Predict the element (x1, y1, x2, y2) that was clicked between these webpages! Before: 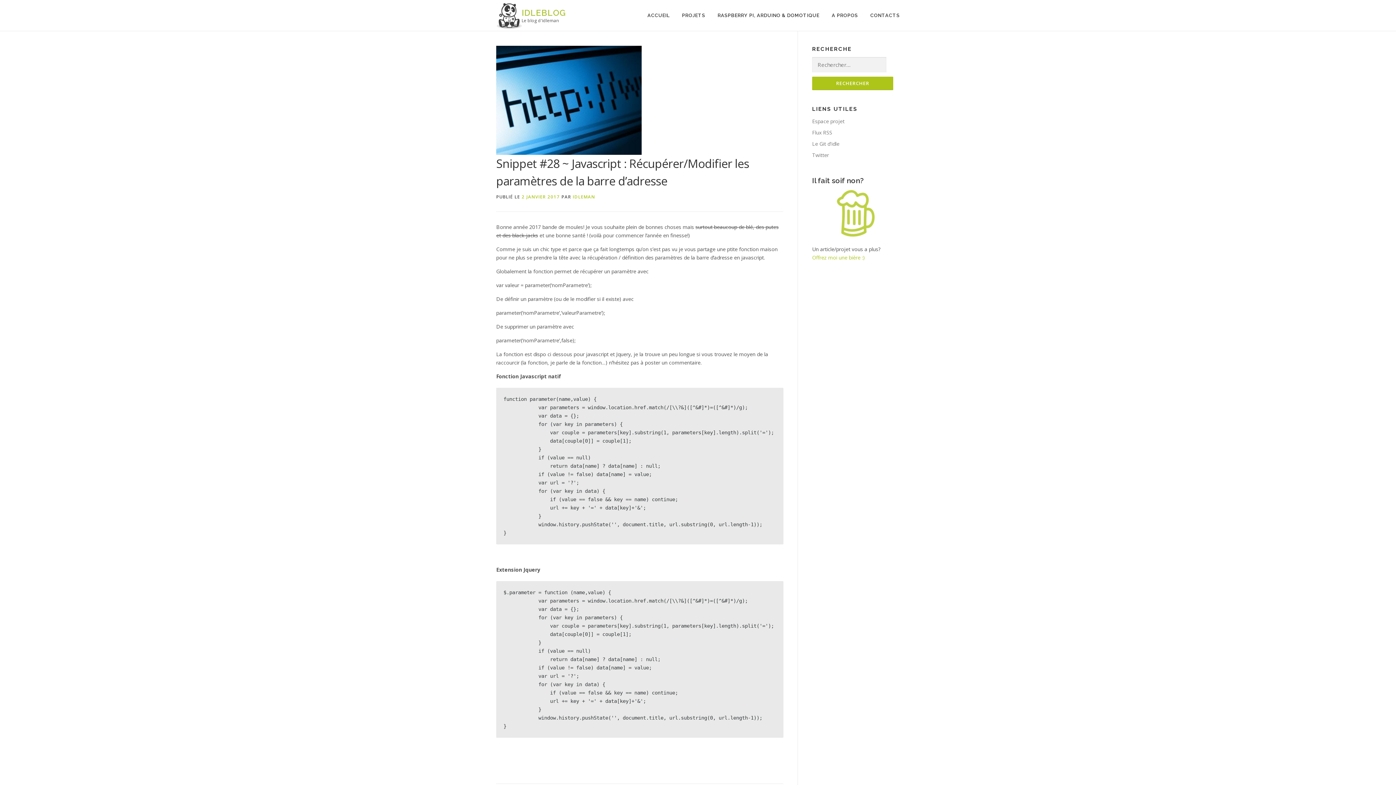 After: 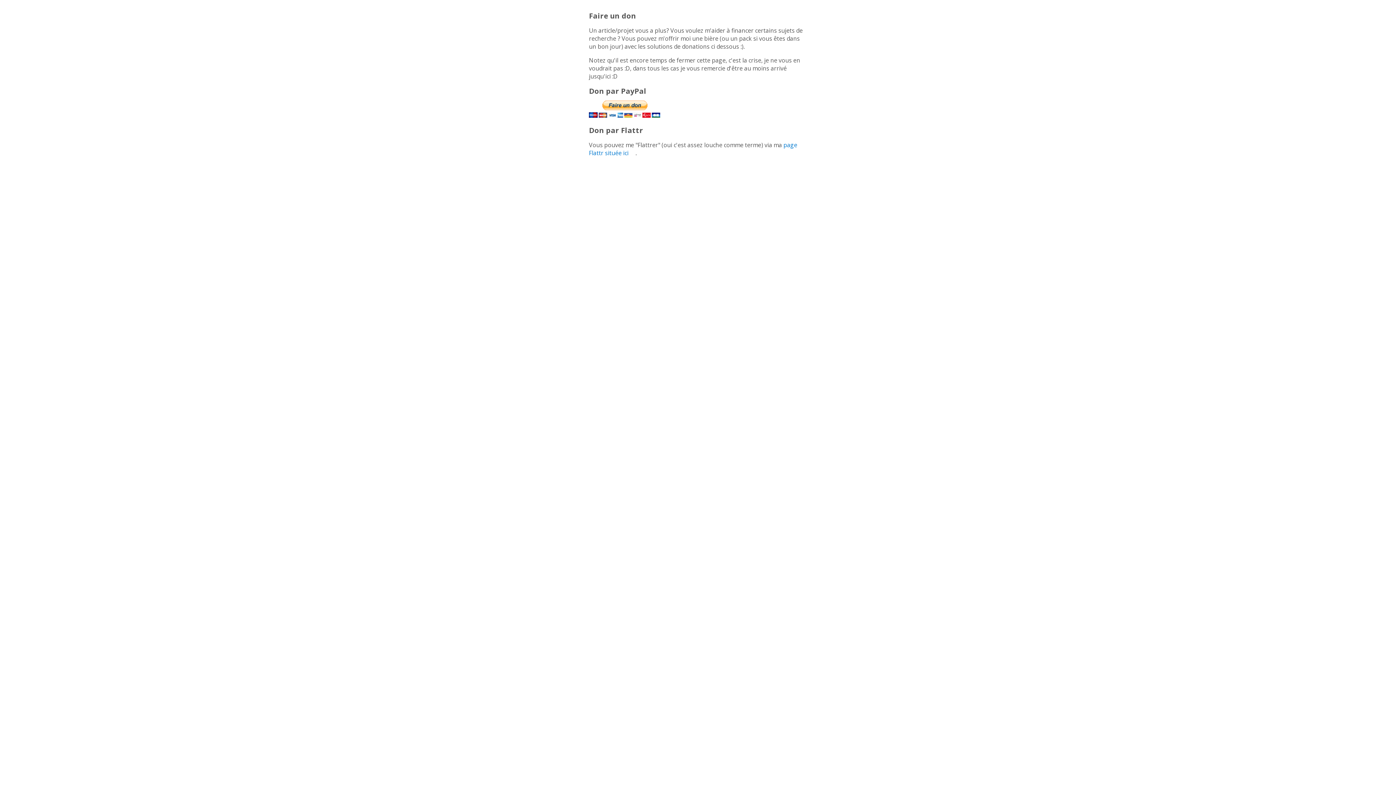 Action: label: Offrez moi une bière :) bbox: (812, 254, 865, 261)